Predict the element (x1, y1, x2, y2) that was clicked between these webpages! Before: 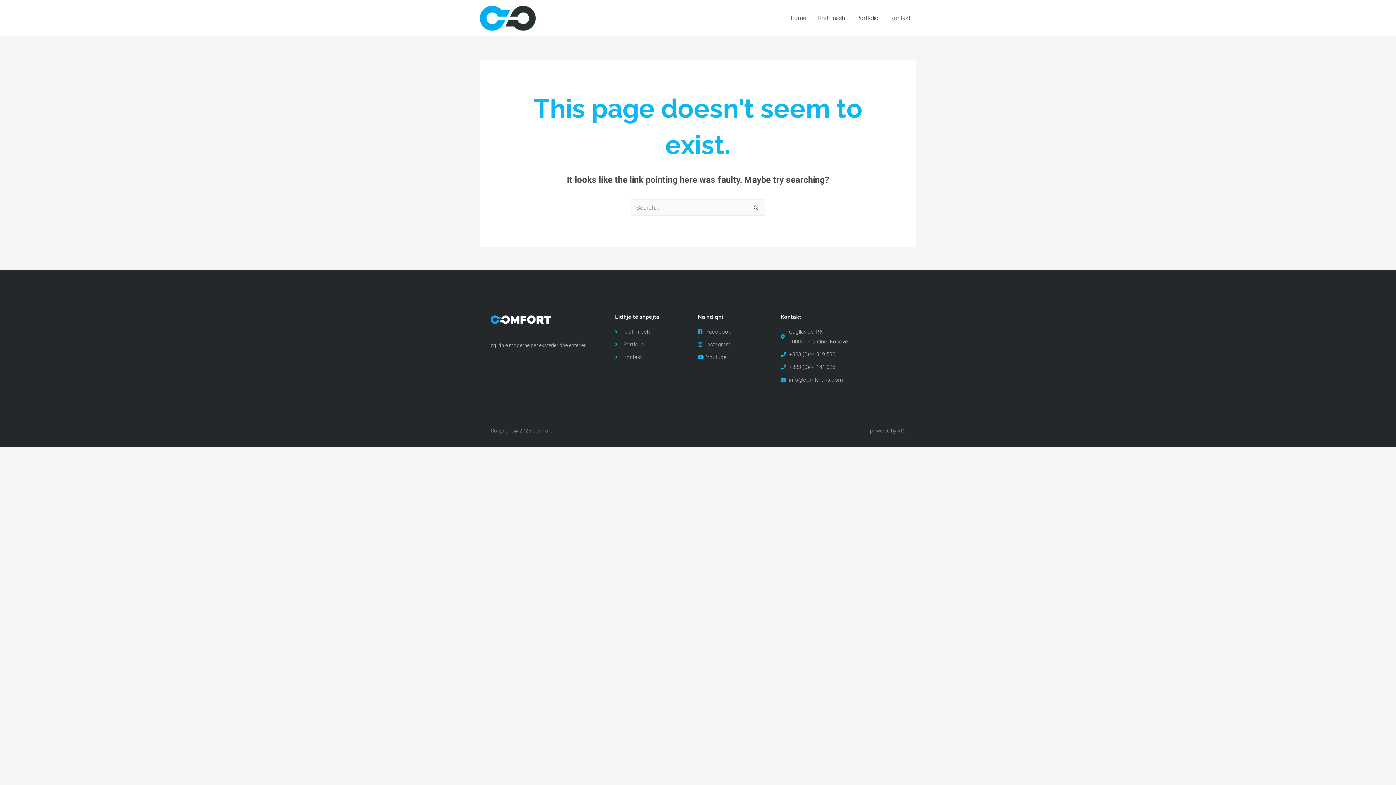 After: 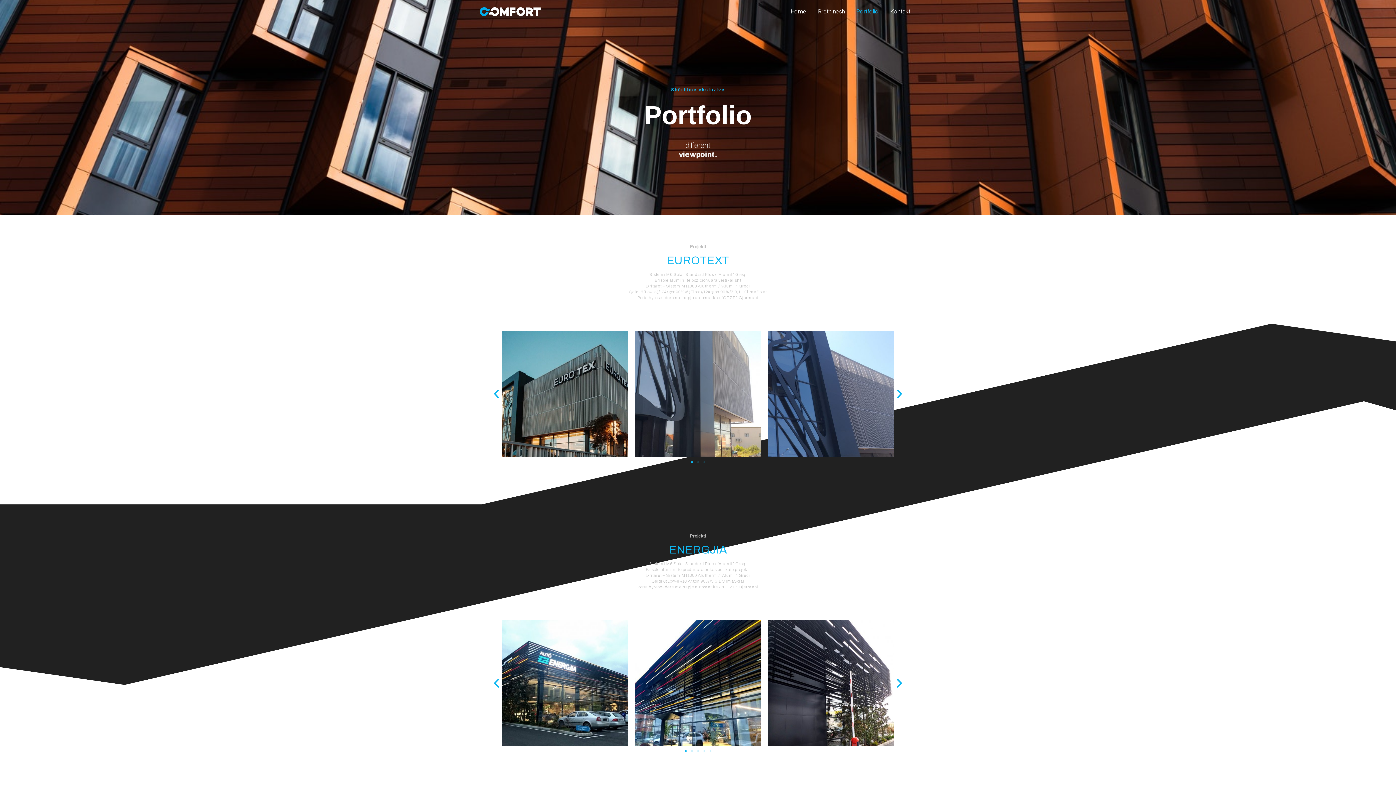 Action: label: Portfolio bbox: (850, 6, 884, 29)